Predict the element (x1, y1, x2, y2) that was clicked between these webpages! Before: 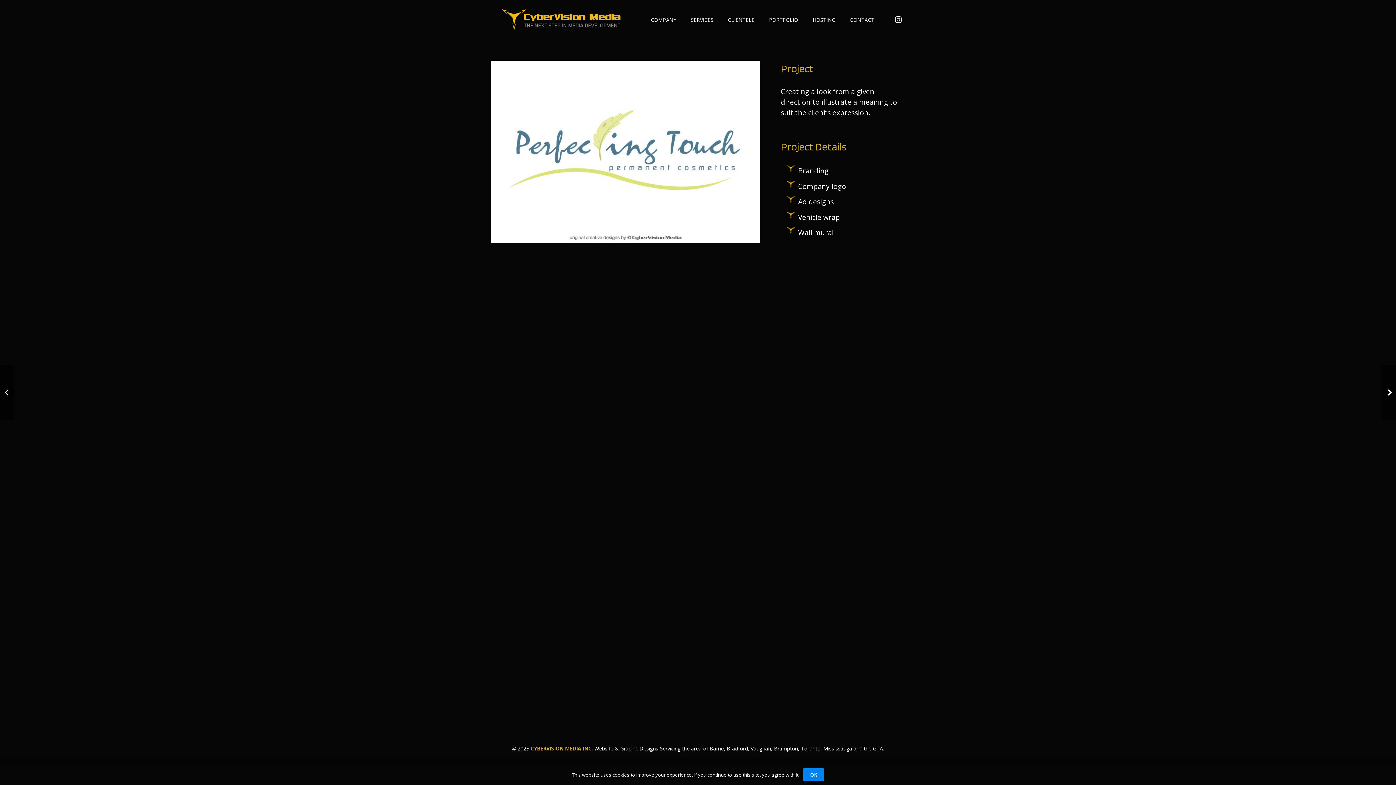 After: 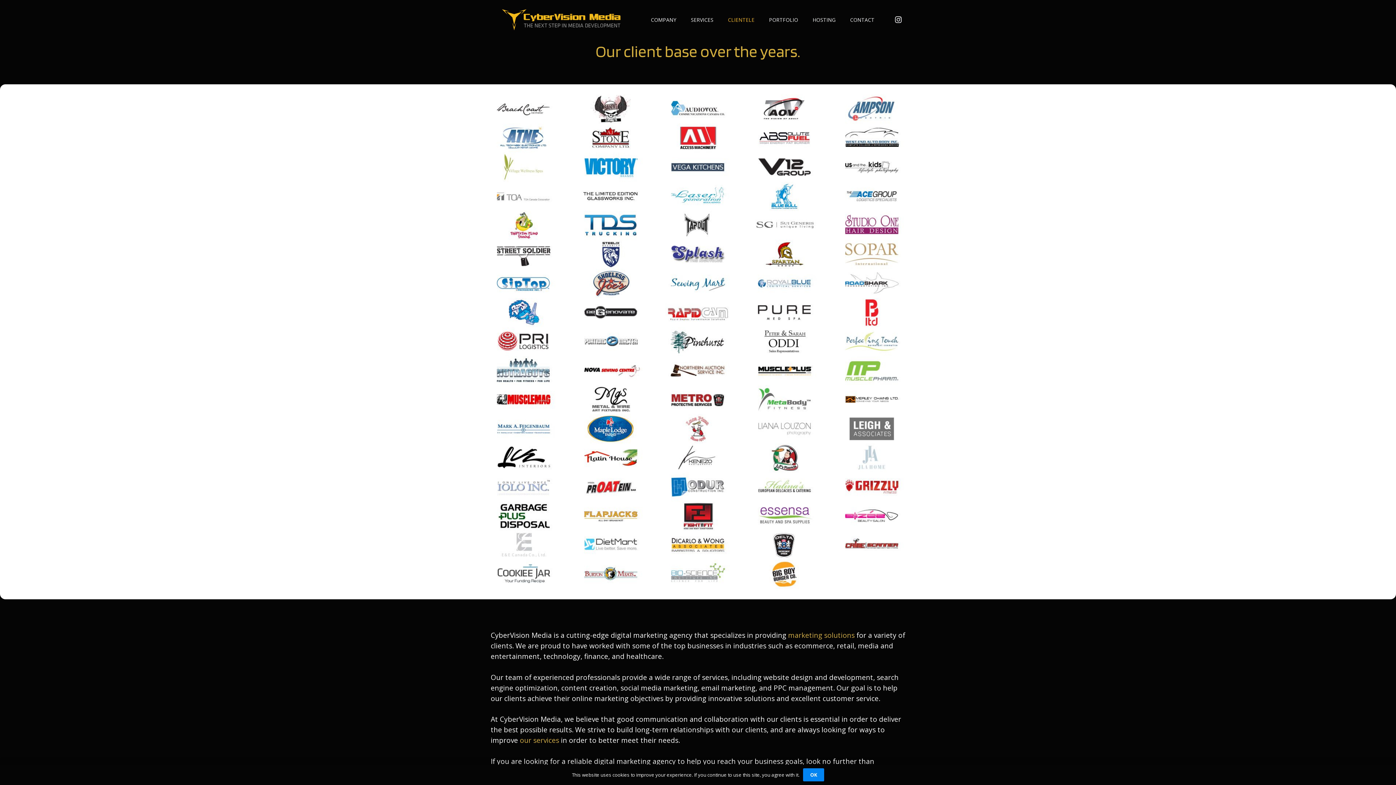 Action: bbox: (720, 0, 761, 40) label: CLIENTELE